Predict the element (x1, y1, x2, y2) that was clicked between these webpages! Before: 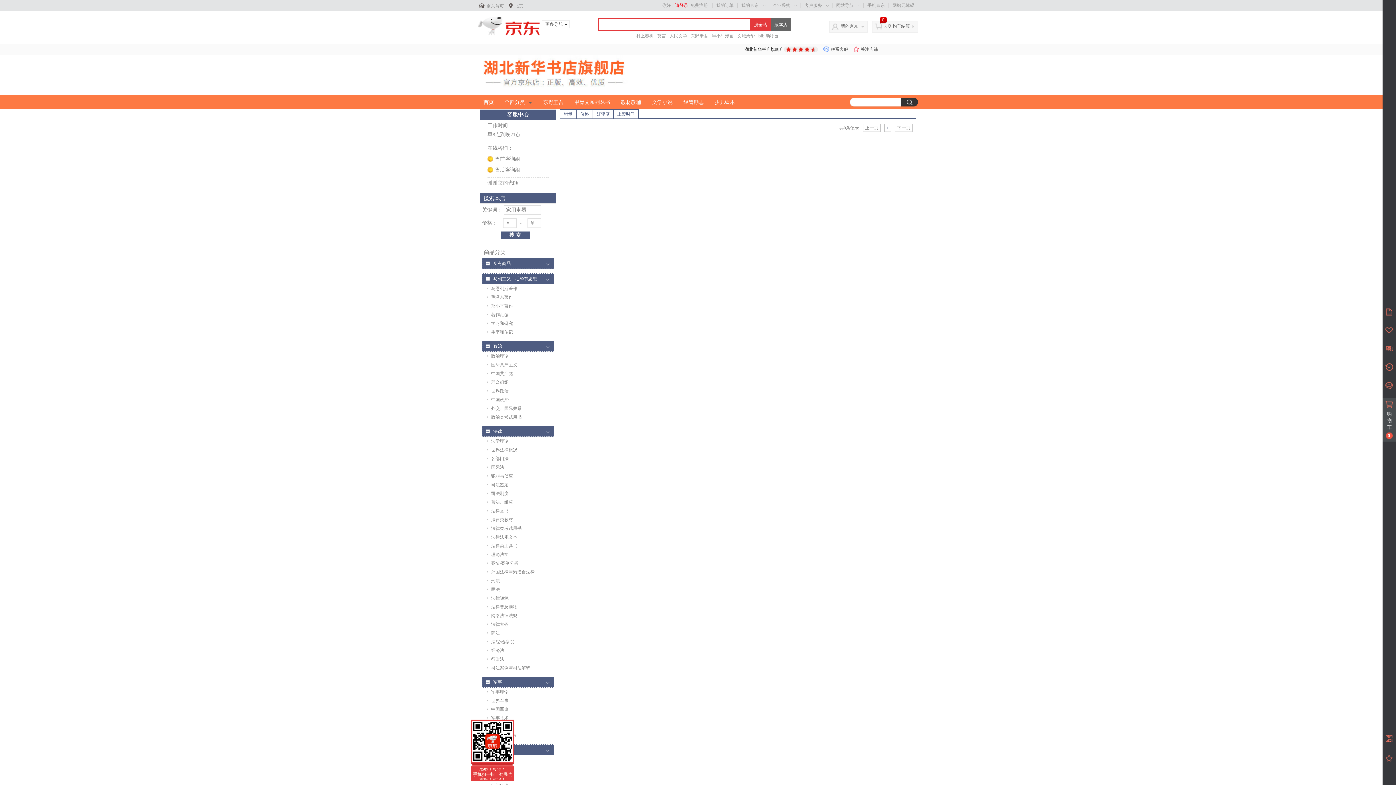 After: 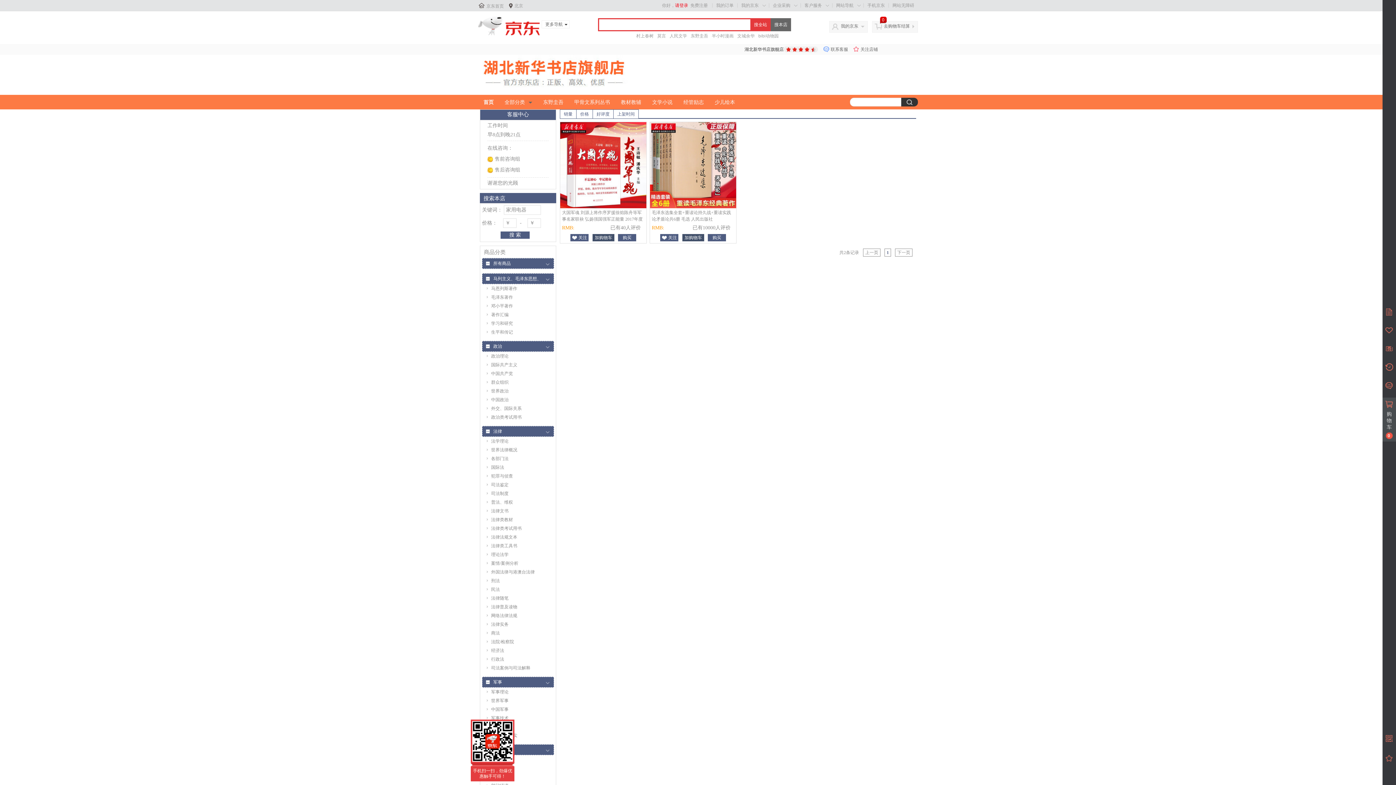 Action: bbox: (480, 688, 556, 696) label: 军事理论